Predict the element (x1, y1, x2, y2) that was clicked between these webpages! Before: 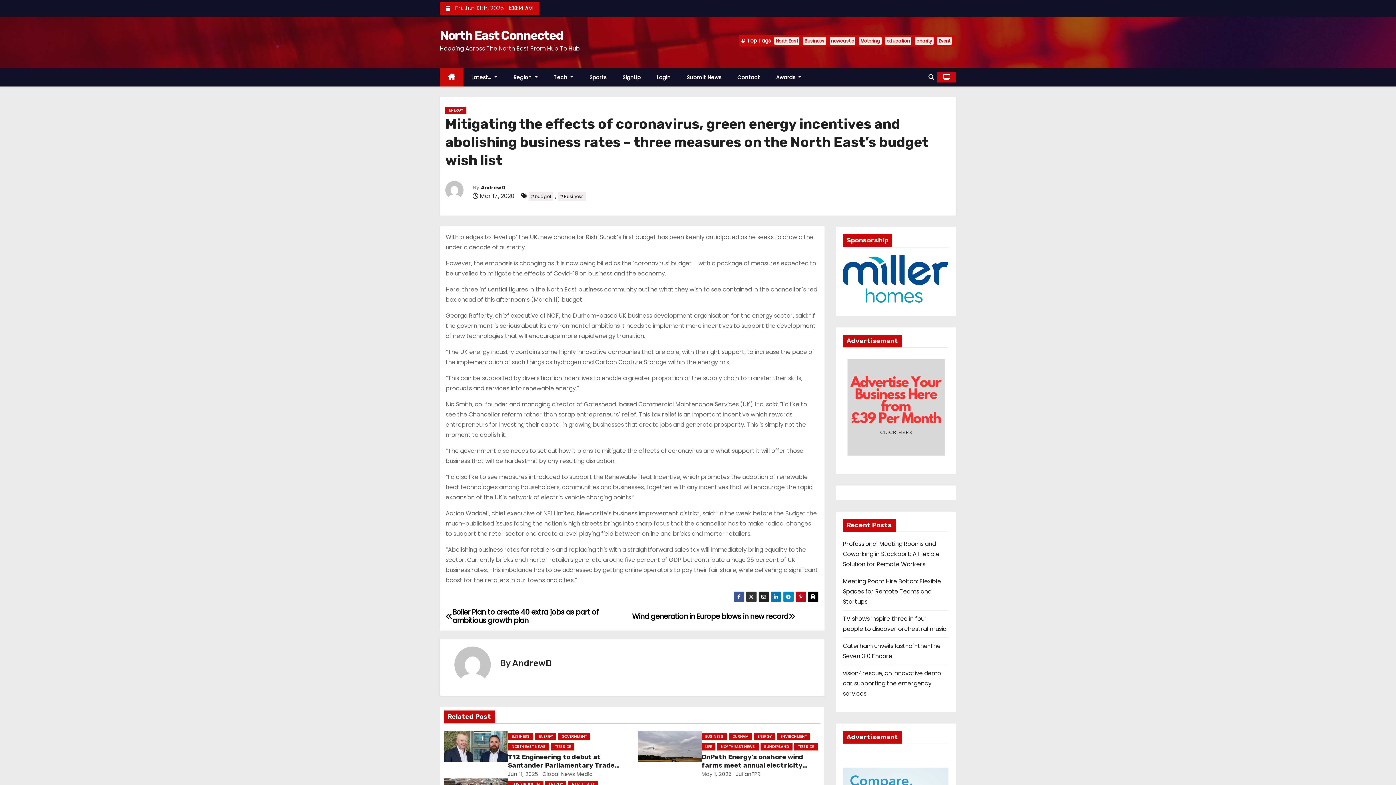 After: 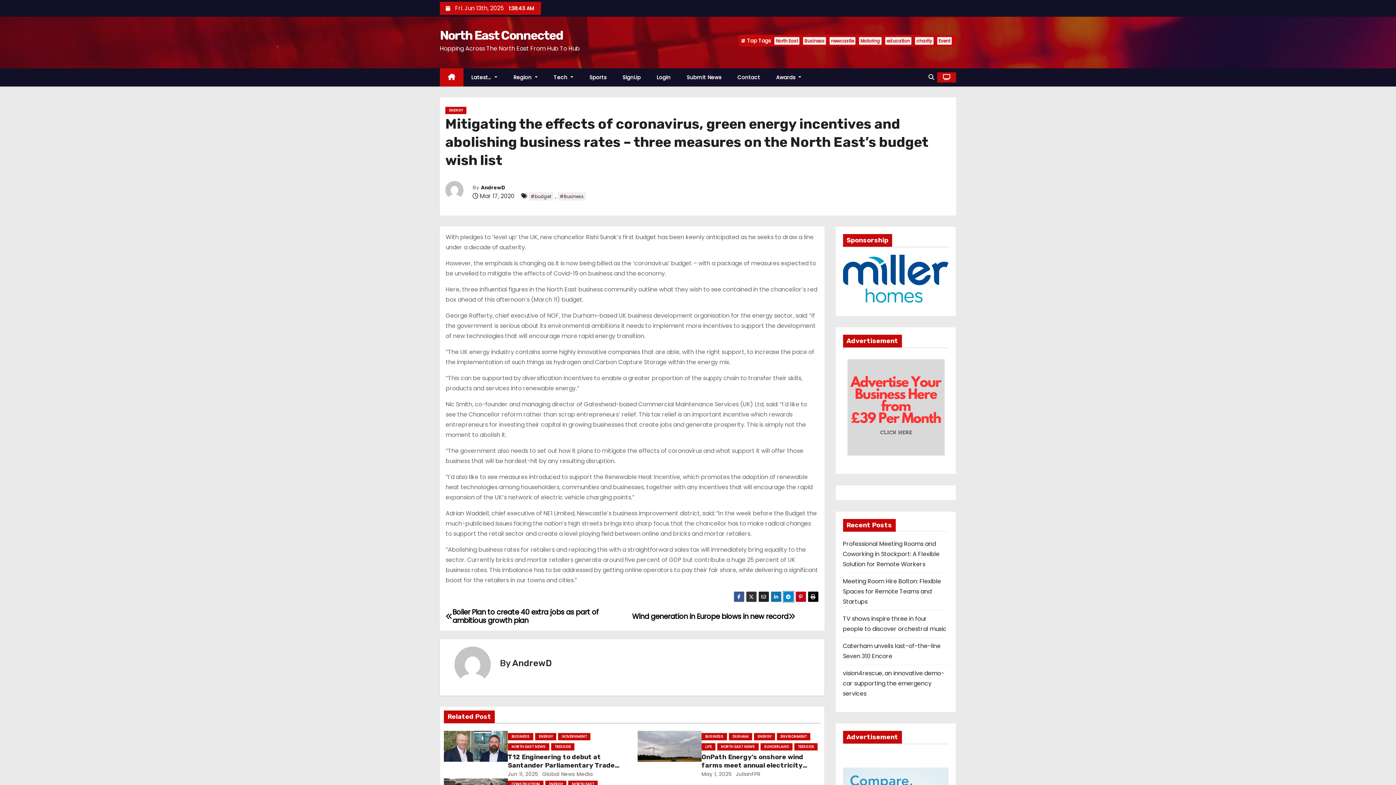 Action: bbox: (783, 591, 794, 602)